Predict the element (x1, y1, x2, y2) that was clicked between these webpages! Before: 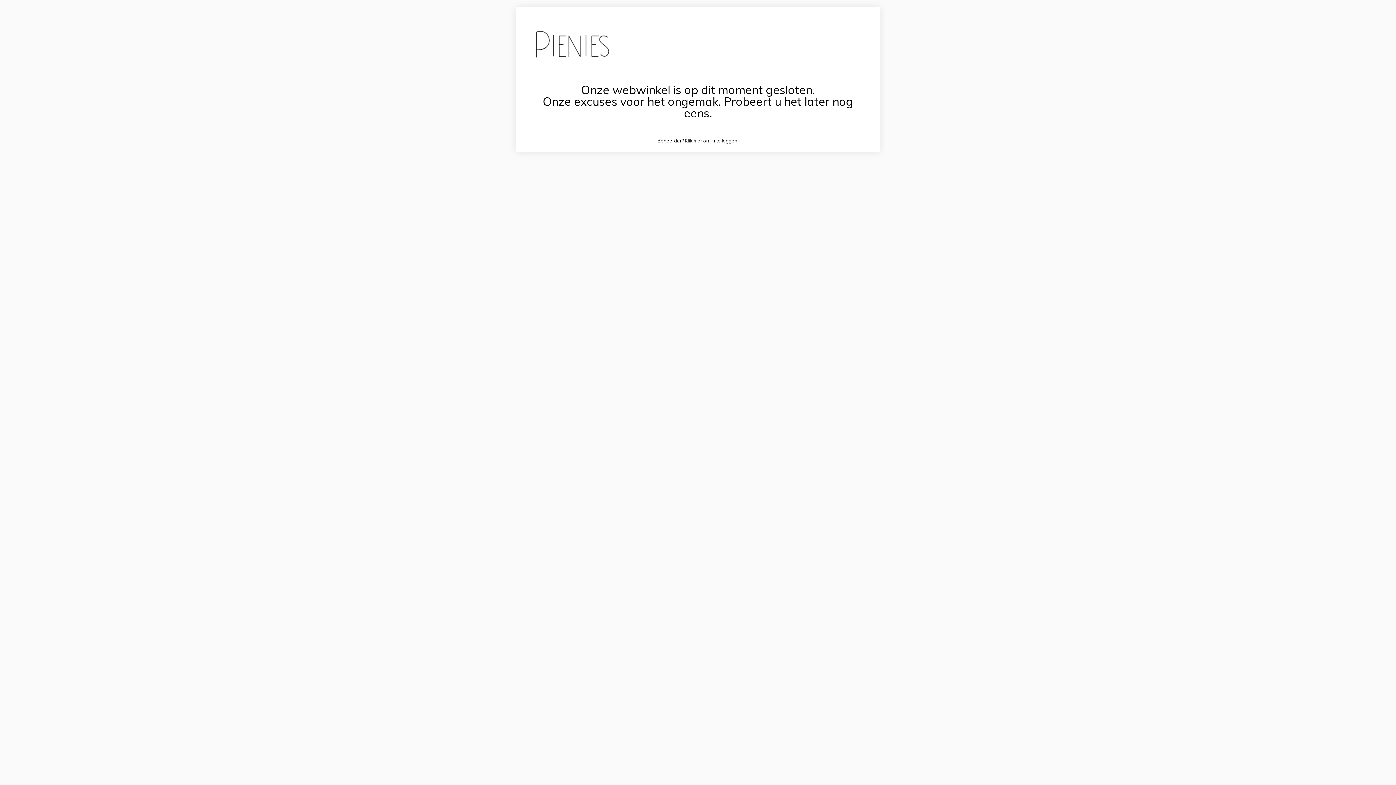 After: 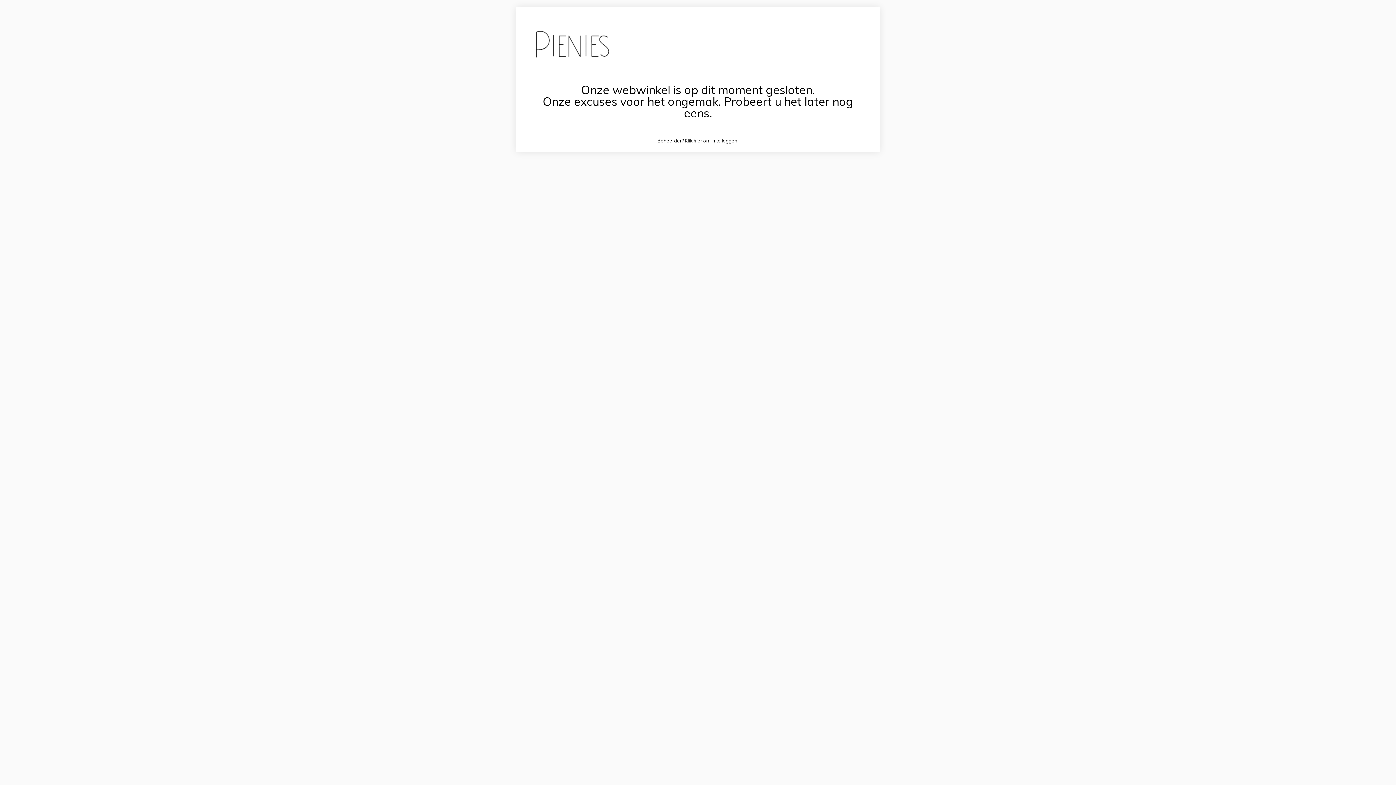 Action: bbox: (527, 24, 617, 67)